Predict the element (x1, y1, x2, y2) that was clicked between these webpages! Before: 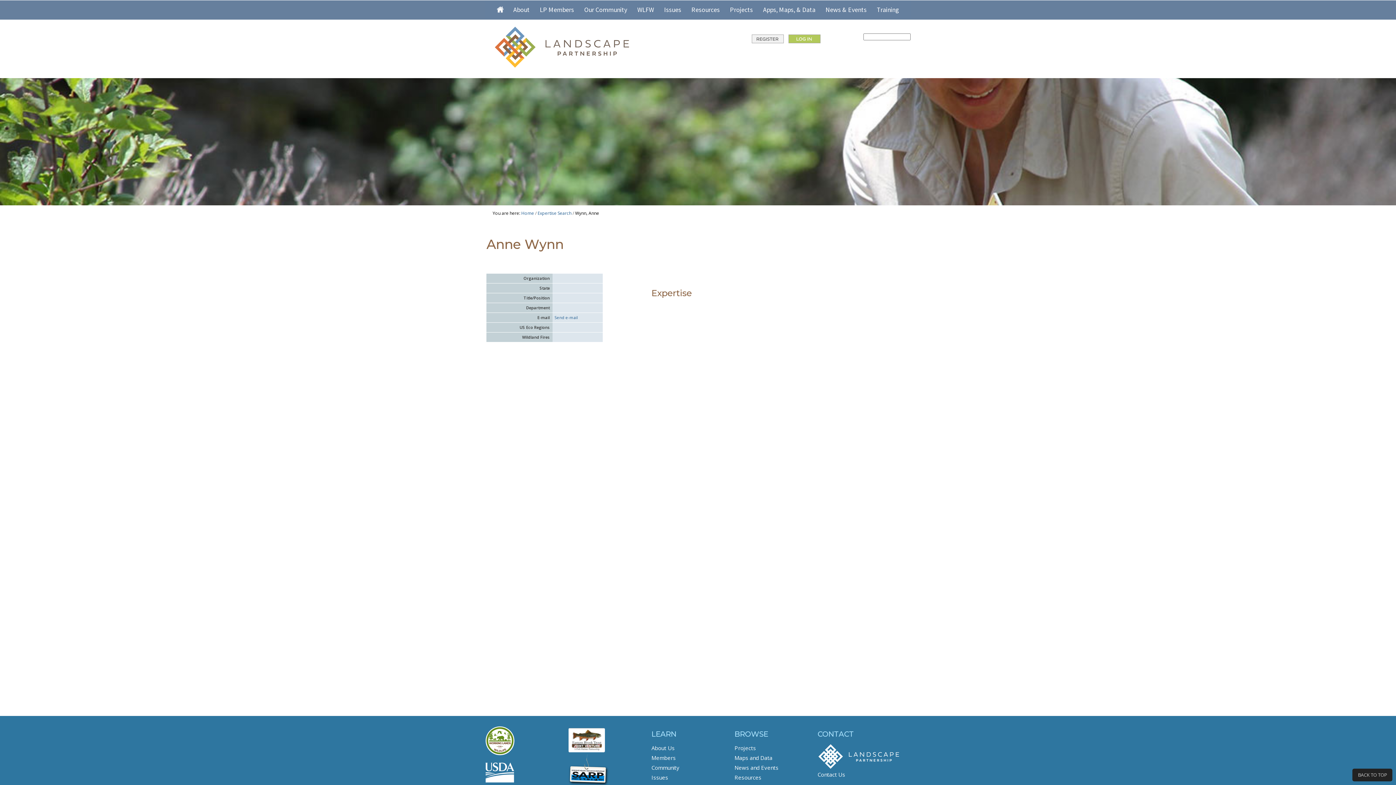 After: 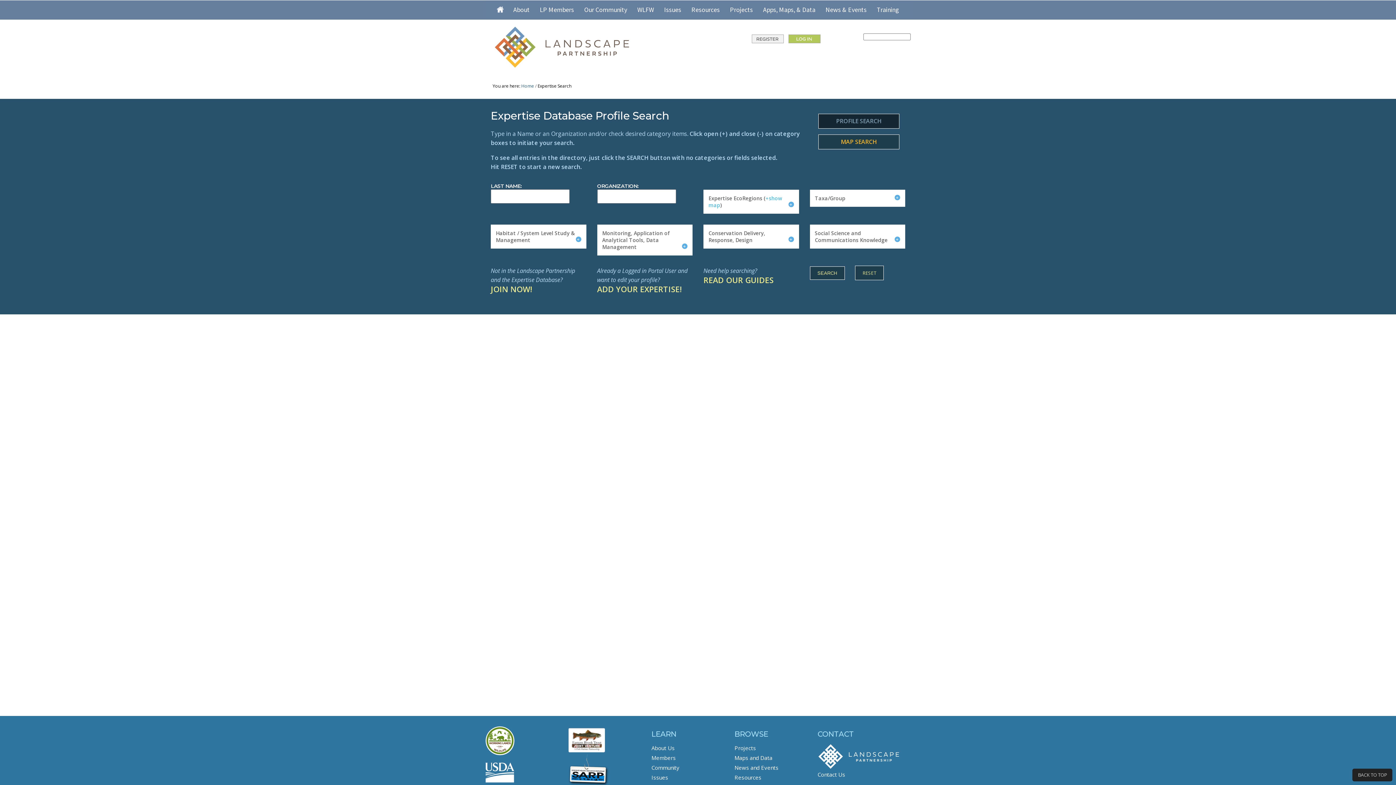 Action: bbox: (537, 209, 571, 217) label: Expertise Search